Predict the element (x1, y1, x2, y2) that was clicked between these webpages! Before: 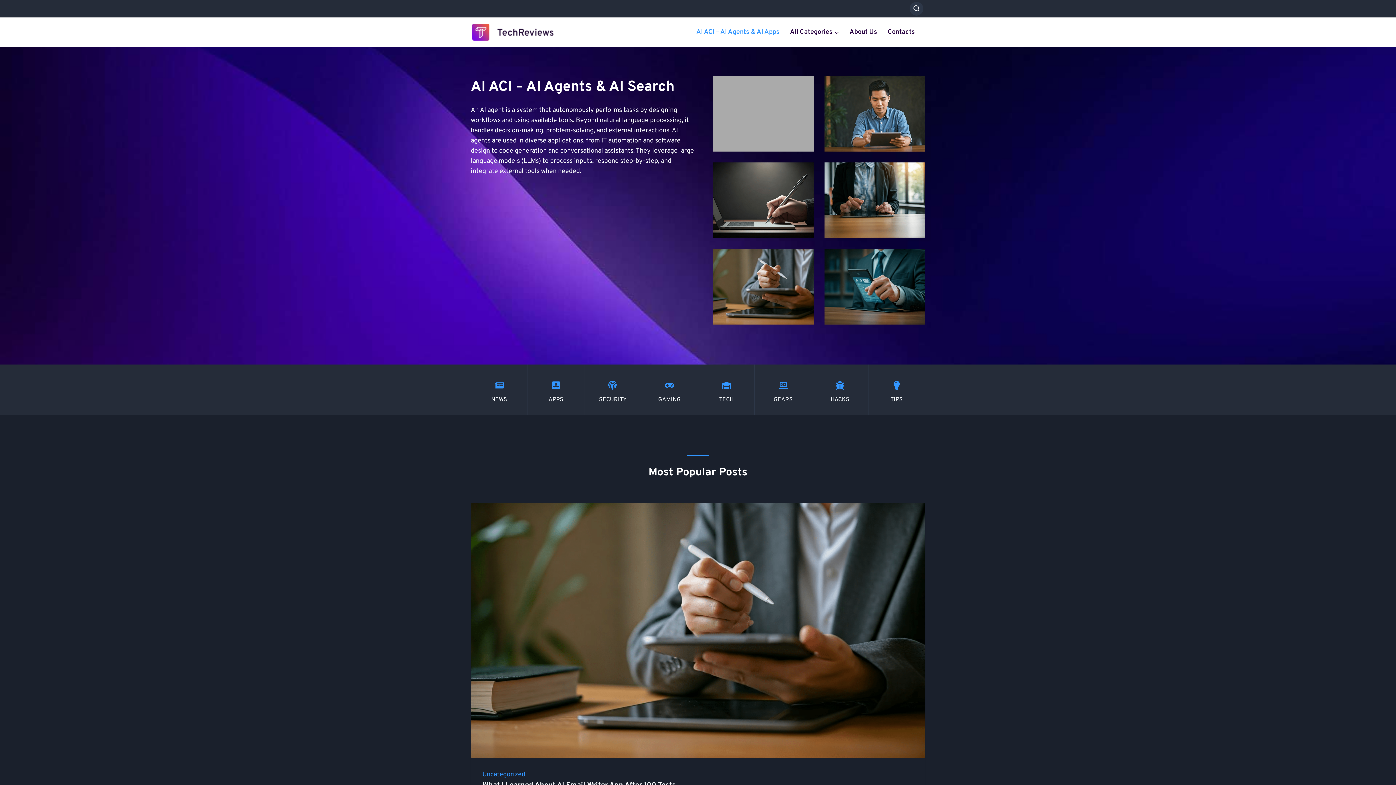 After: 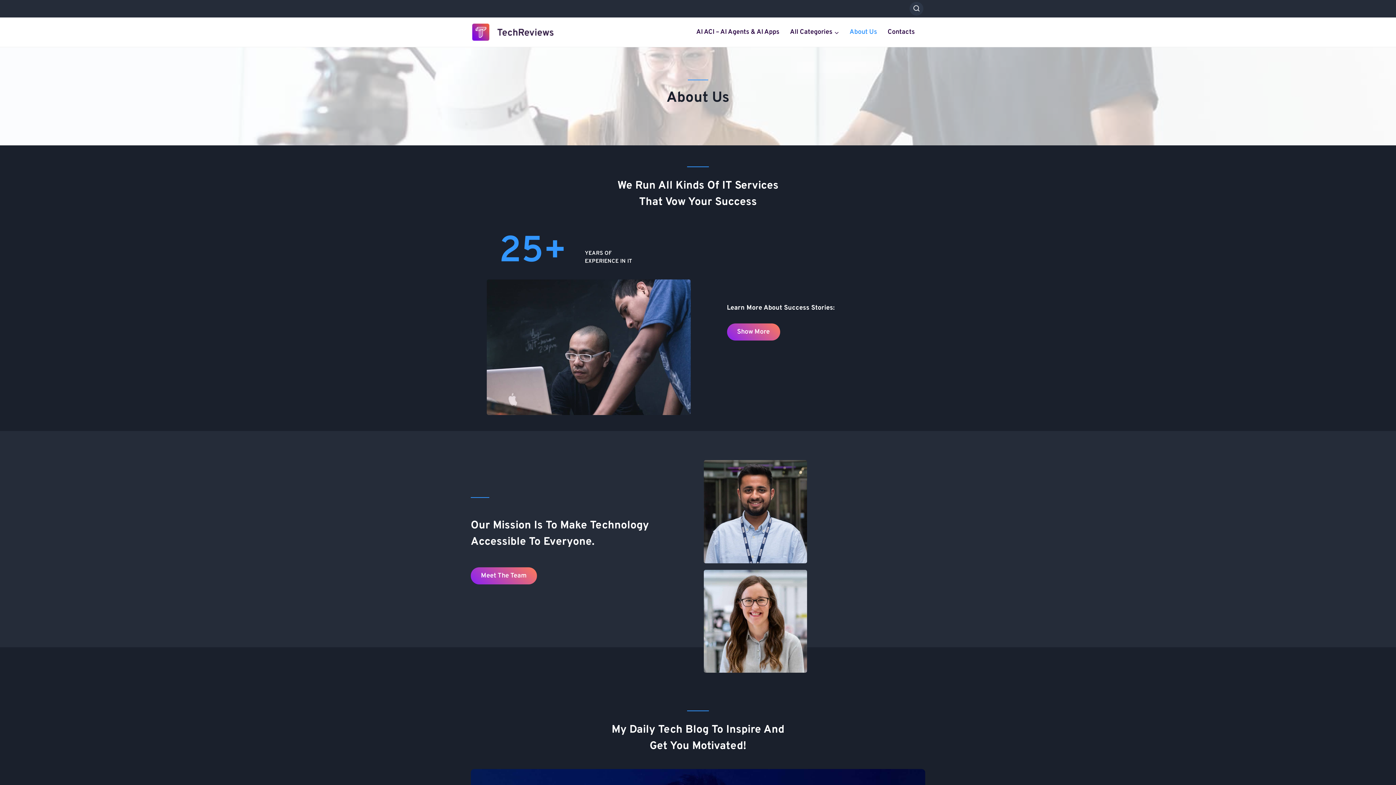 Action: label: About Us bbox: (844, 24, 882, 39)